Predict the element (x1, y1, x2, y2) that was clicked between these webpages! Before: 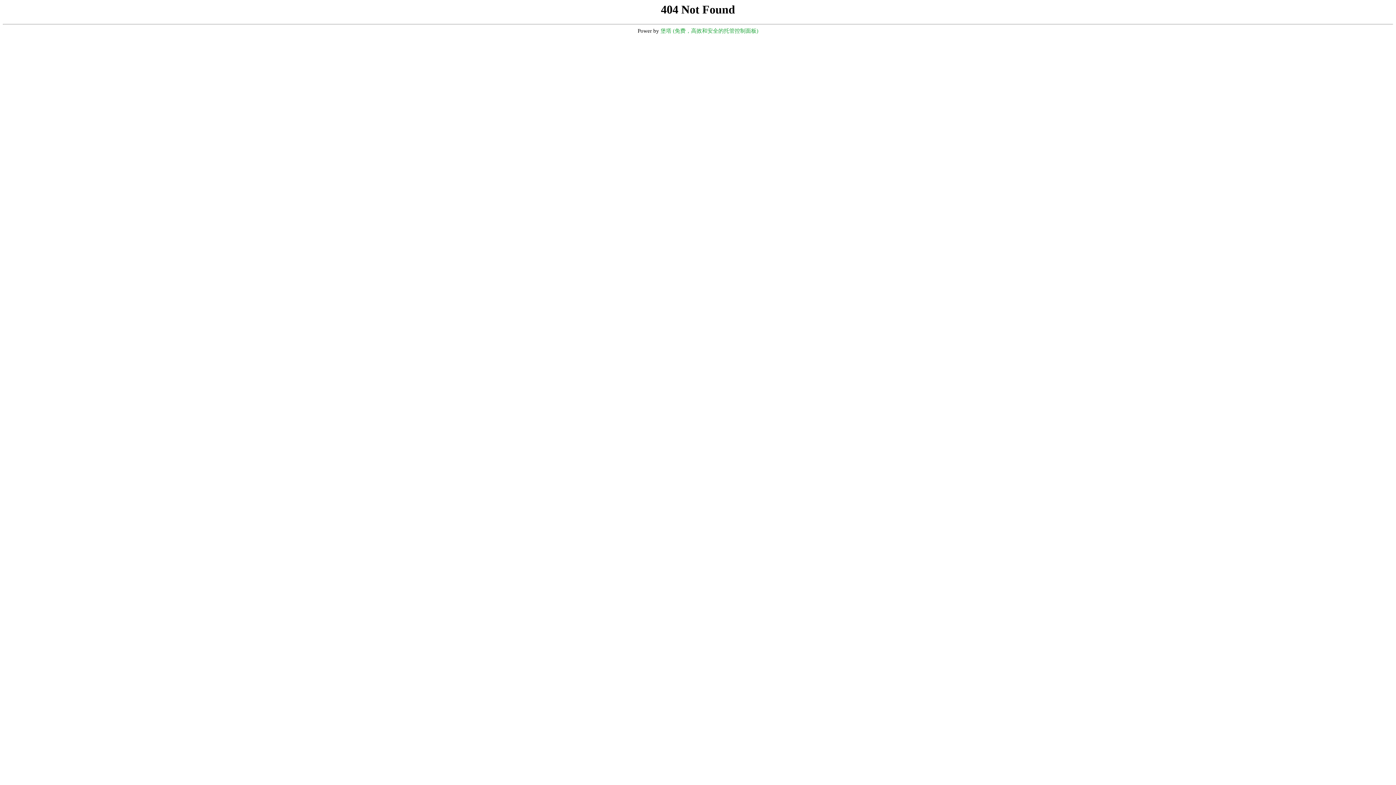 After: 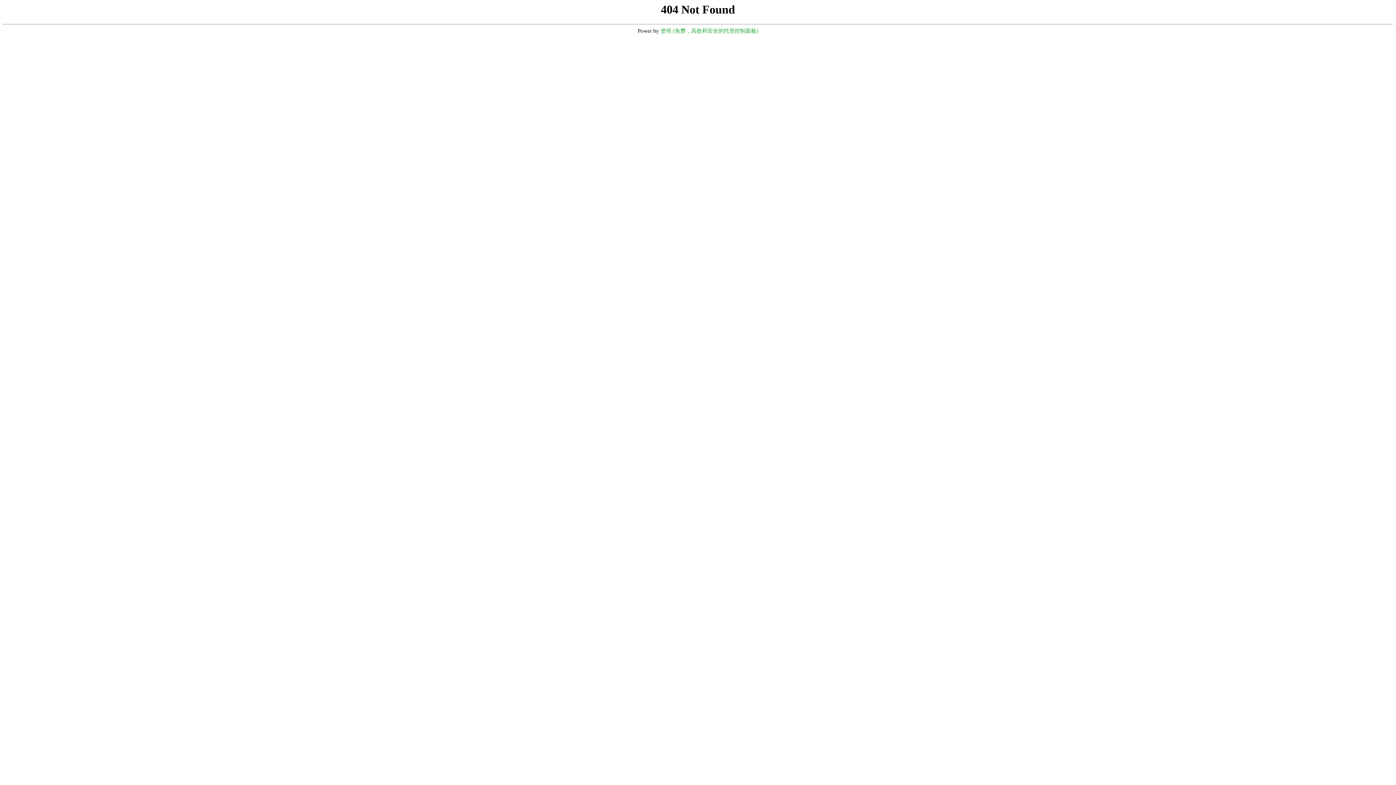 Action: bbox: (660, 28, 758, 33) label: 堡塔 (免费，高效和安全的托管控制面板)